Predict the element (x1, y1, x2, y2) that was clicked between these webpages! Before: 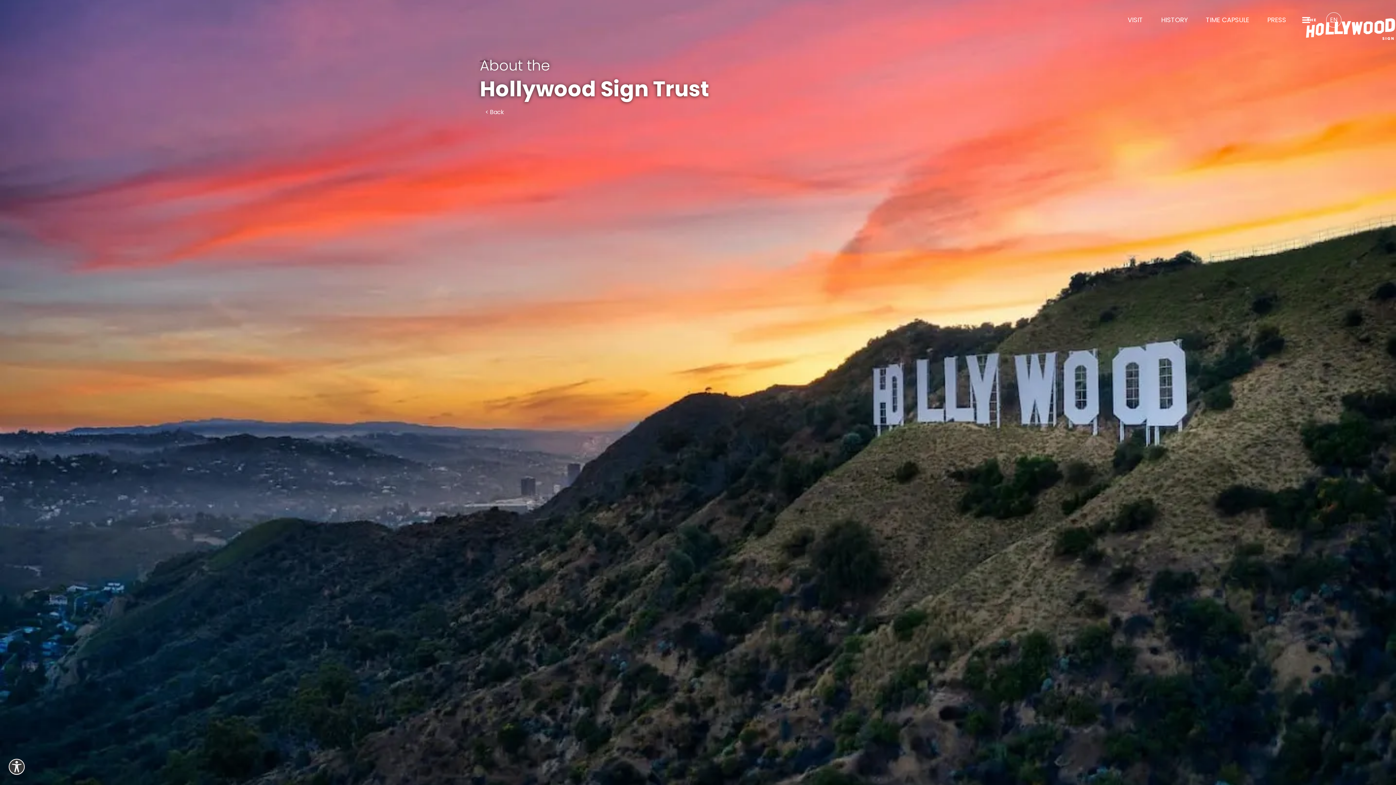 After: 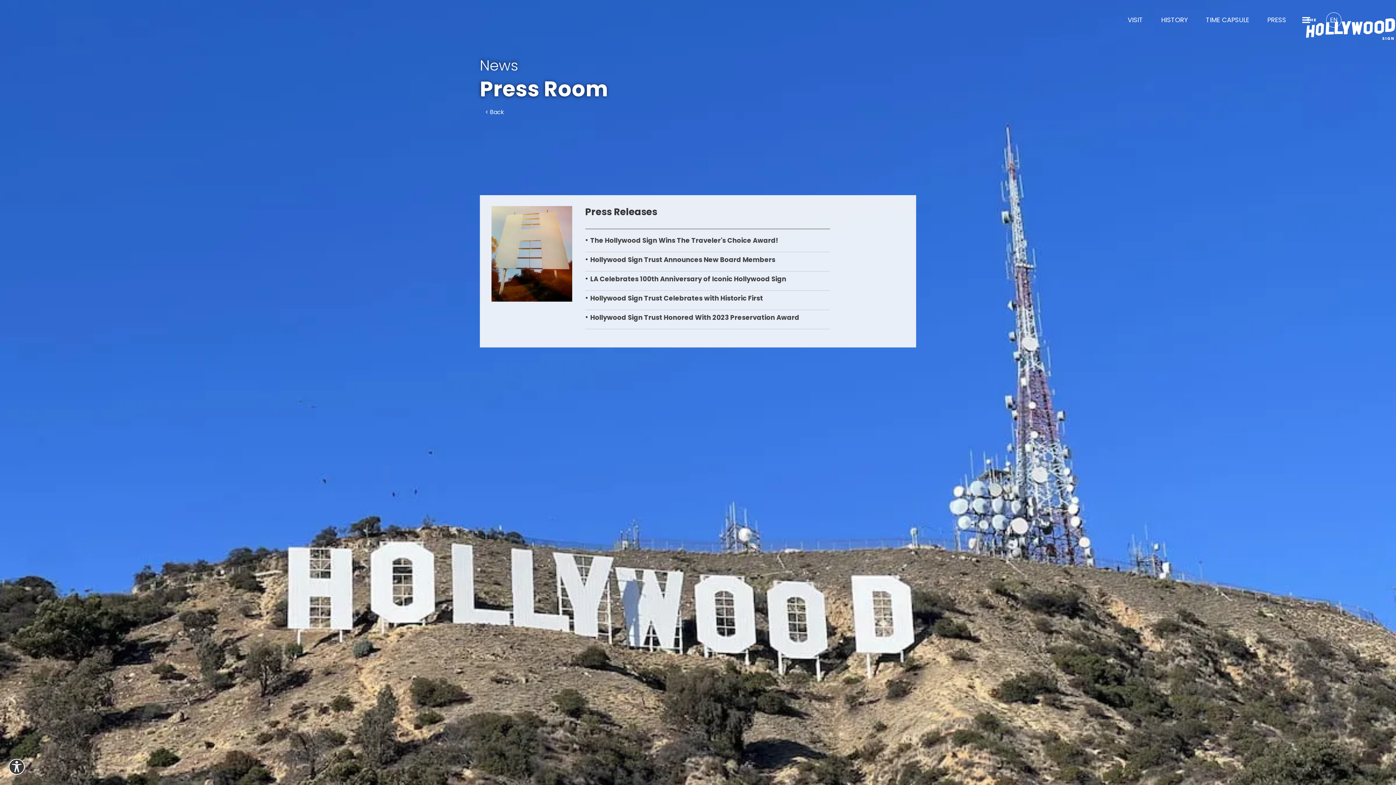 Action: label: PRESS bbox: (1267, 16, 1286, 23)